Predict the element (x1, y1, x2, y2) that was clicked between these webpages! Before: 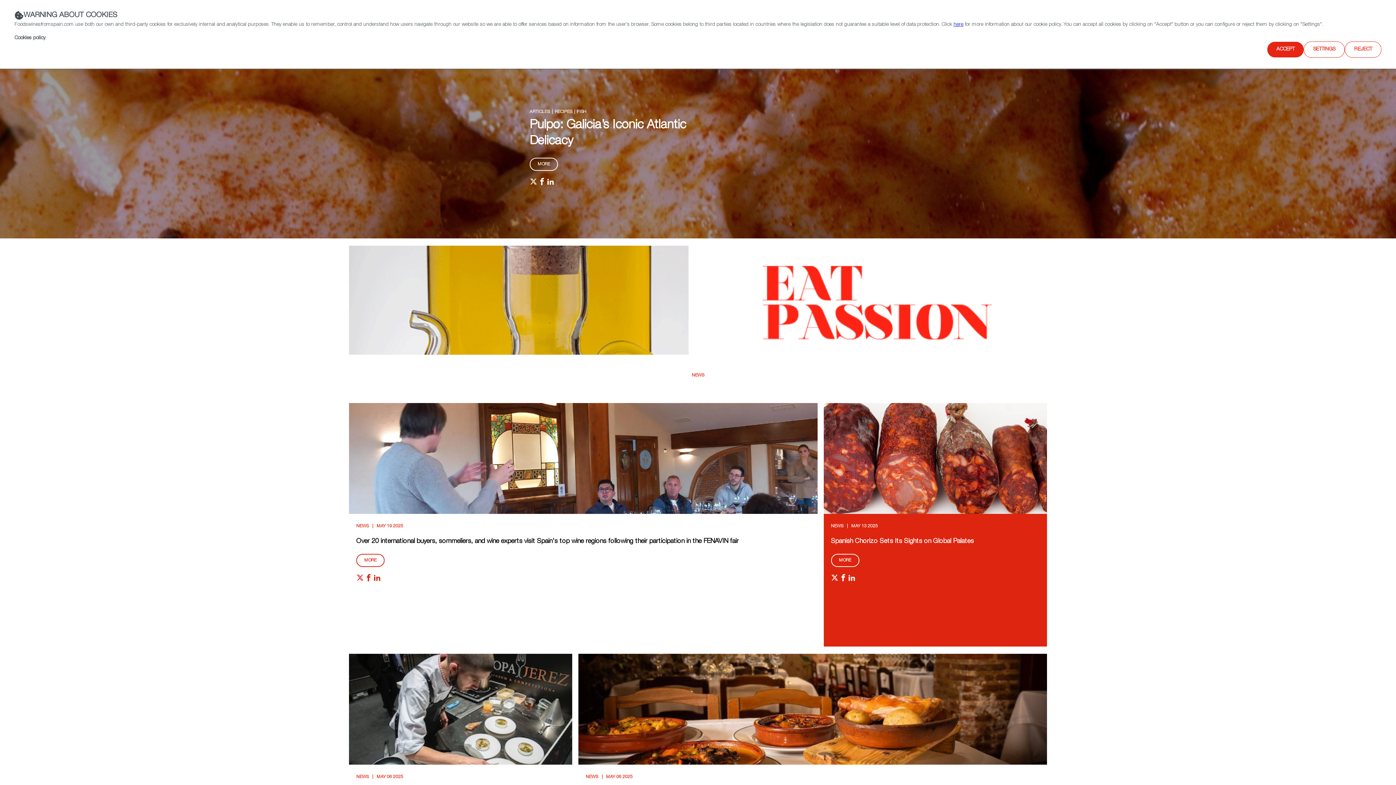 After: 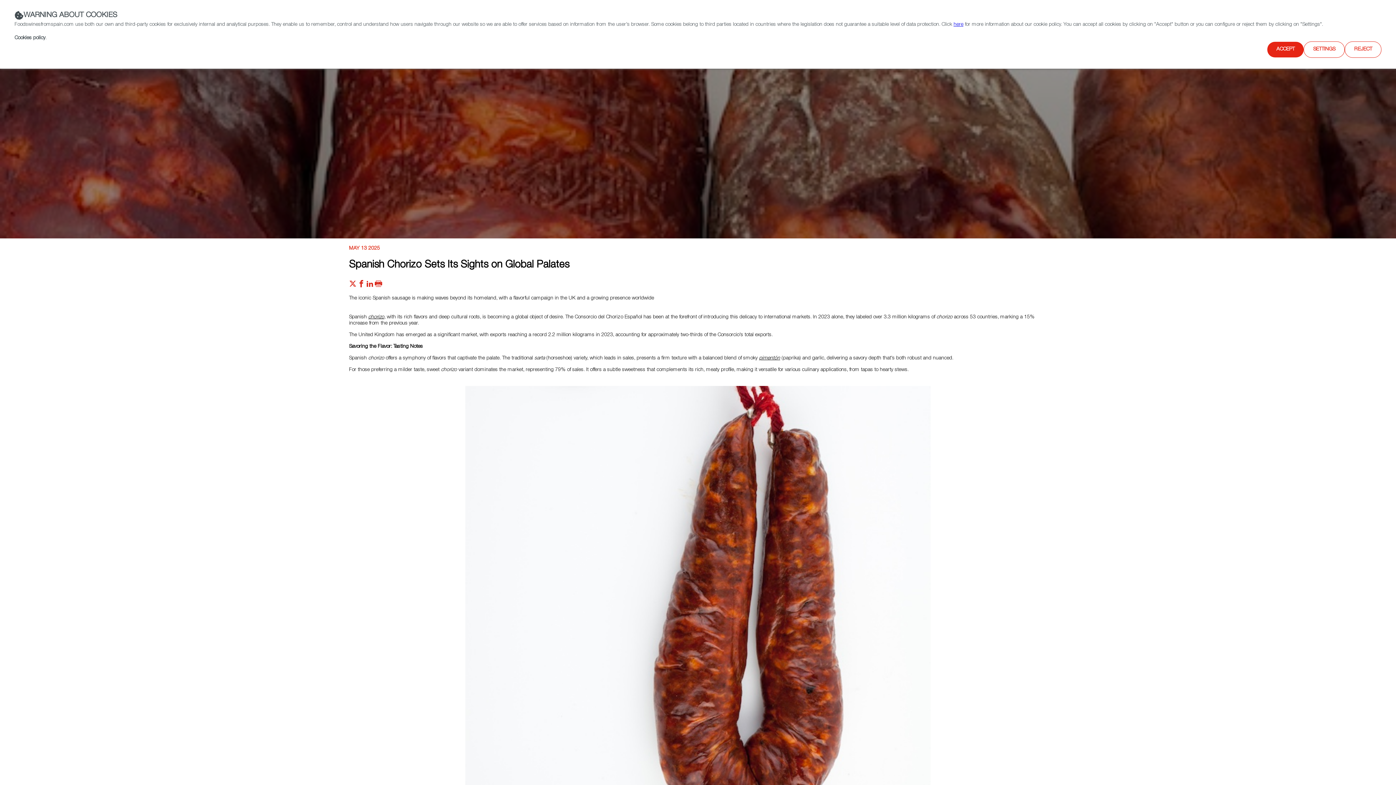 Action: label: MORE bbox: (831, 554, 859, 567)